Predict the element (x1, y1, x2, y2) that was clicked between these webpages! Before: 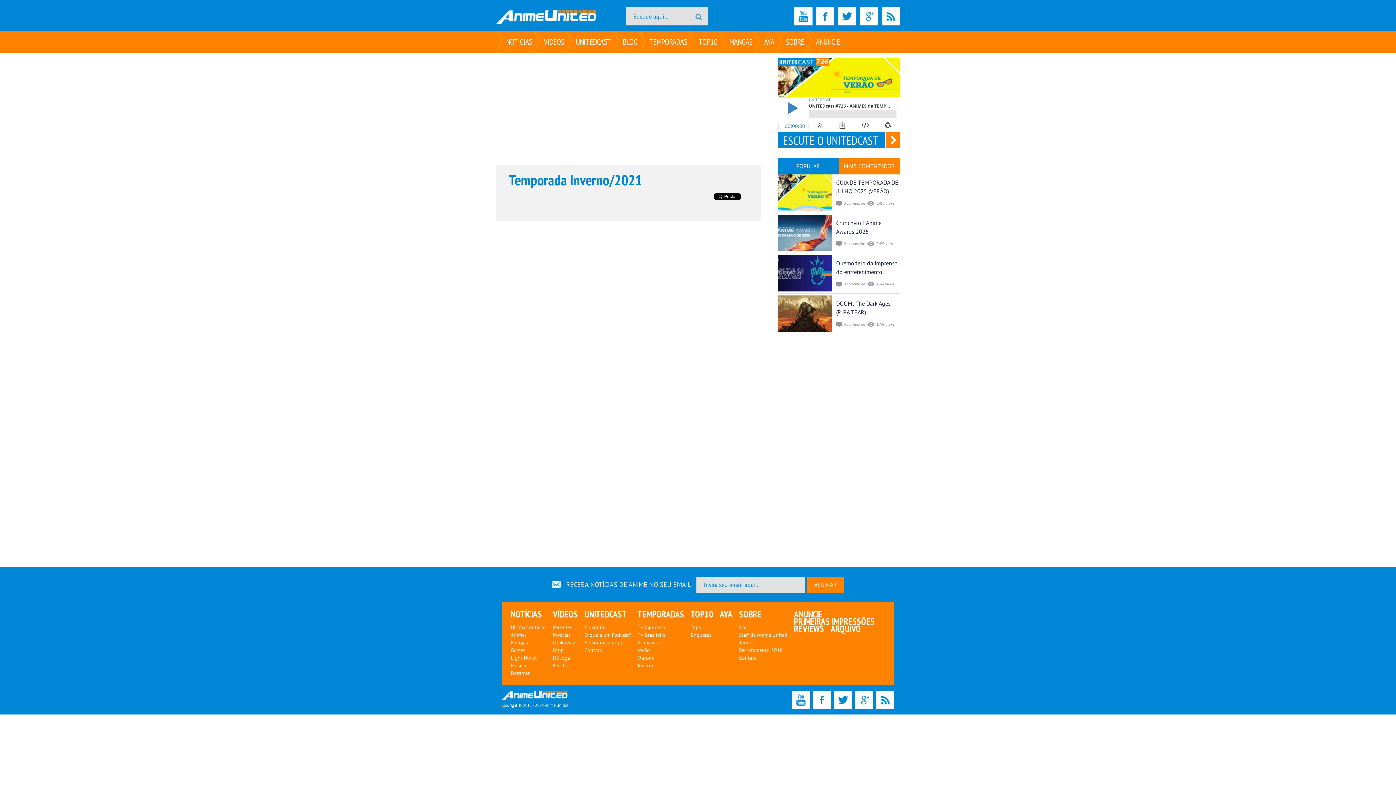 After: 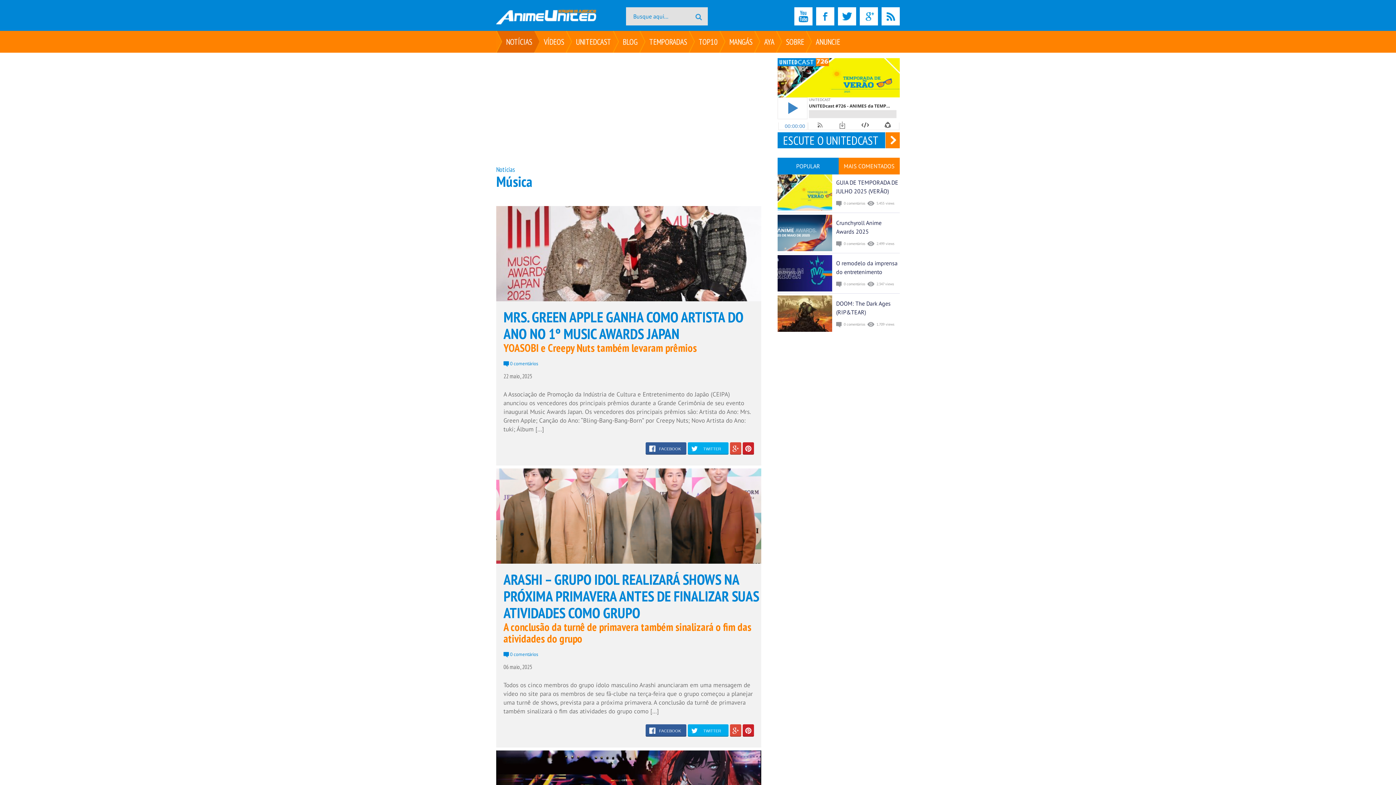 Action: label: Música bbox: (510, 662, 526, 669)